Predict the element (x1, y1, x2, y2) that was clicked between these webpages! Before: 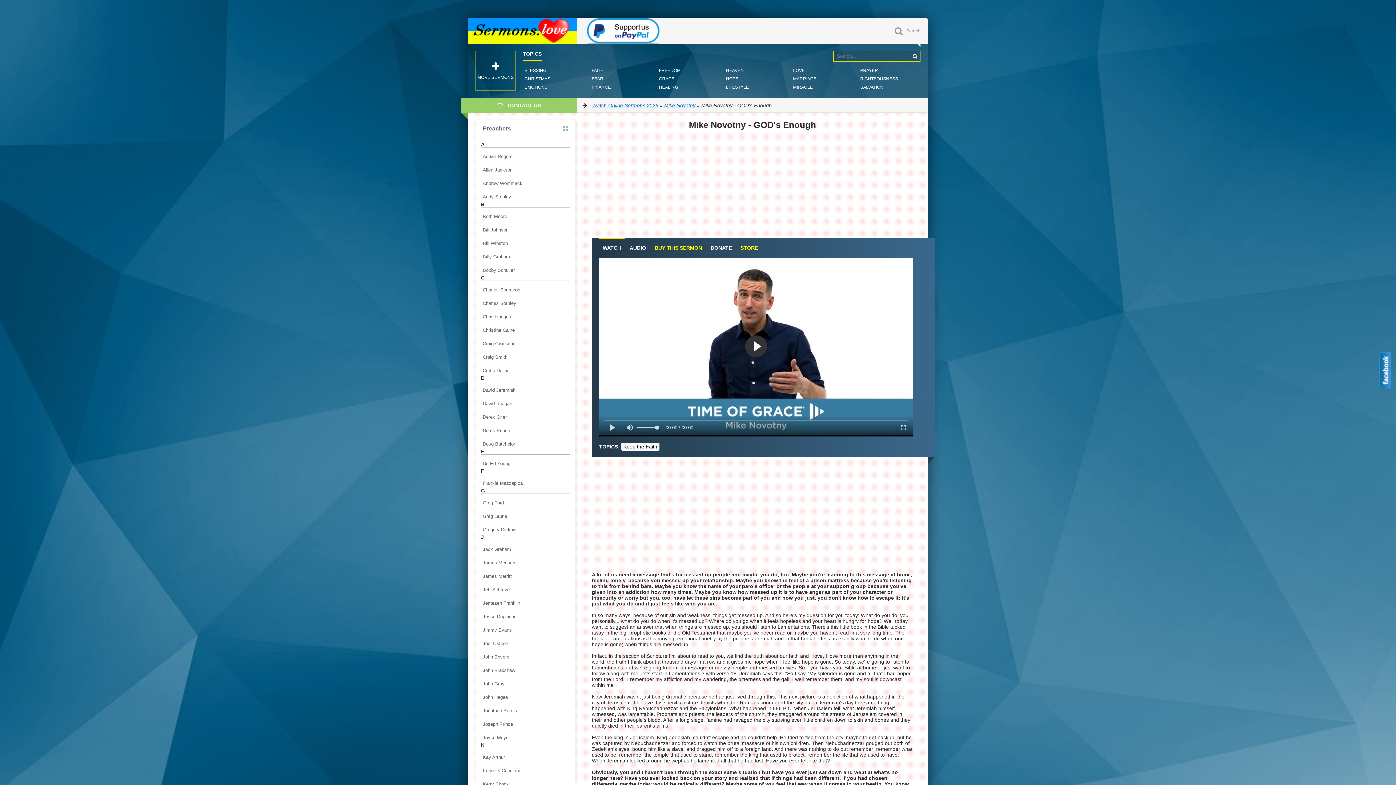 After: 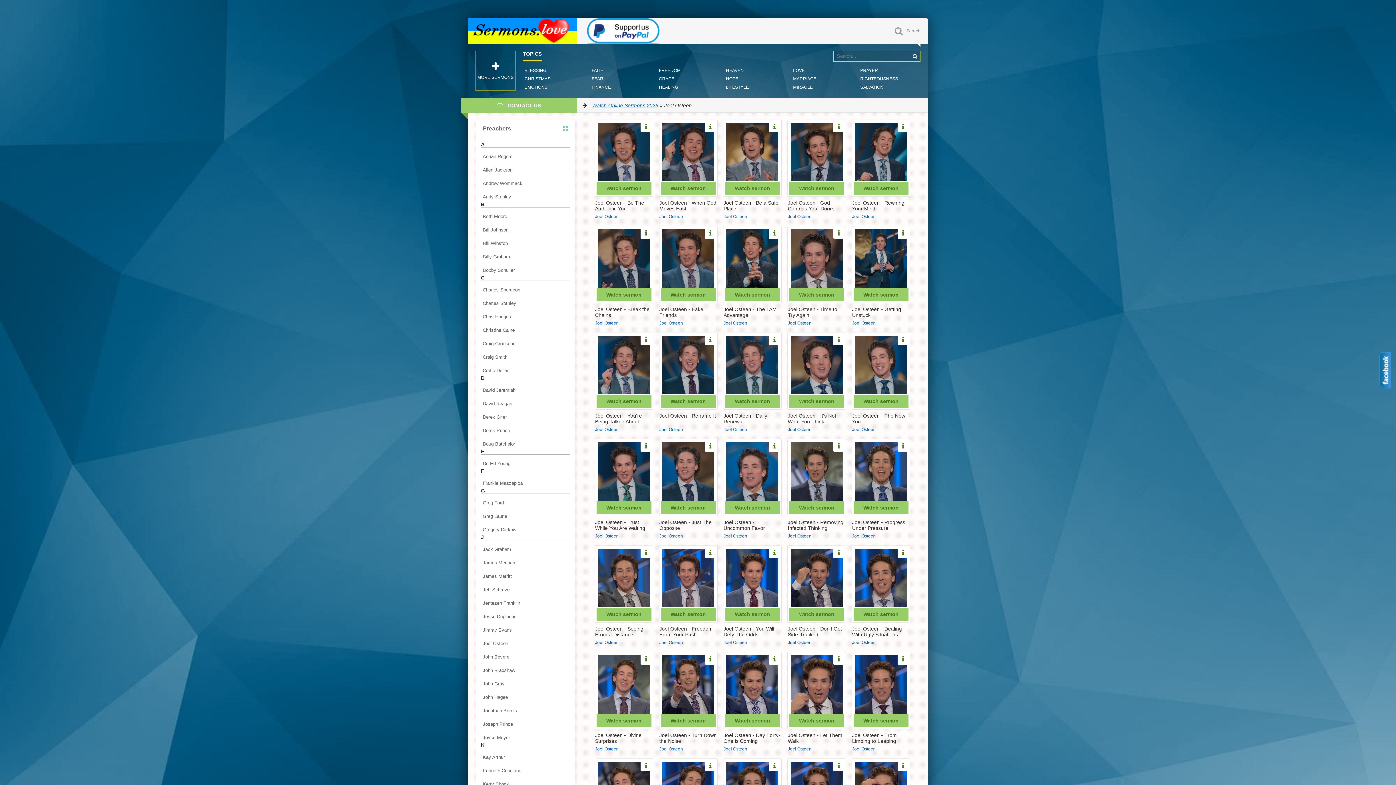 Action: label: Joel Osteen bbox: (481, 639, 570, 648)